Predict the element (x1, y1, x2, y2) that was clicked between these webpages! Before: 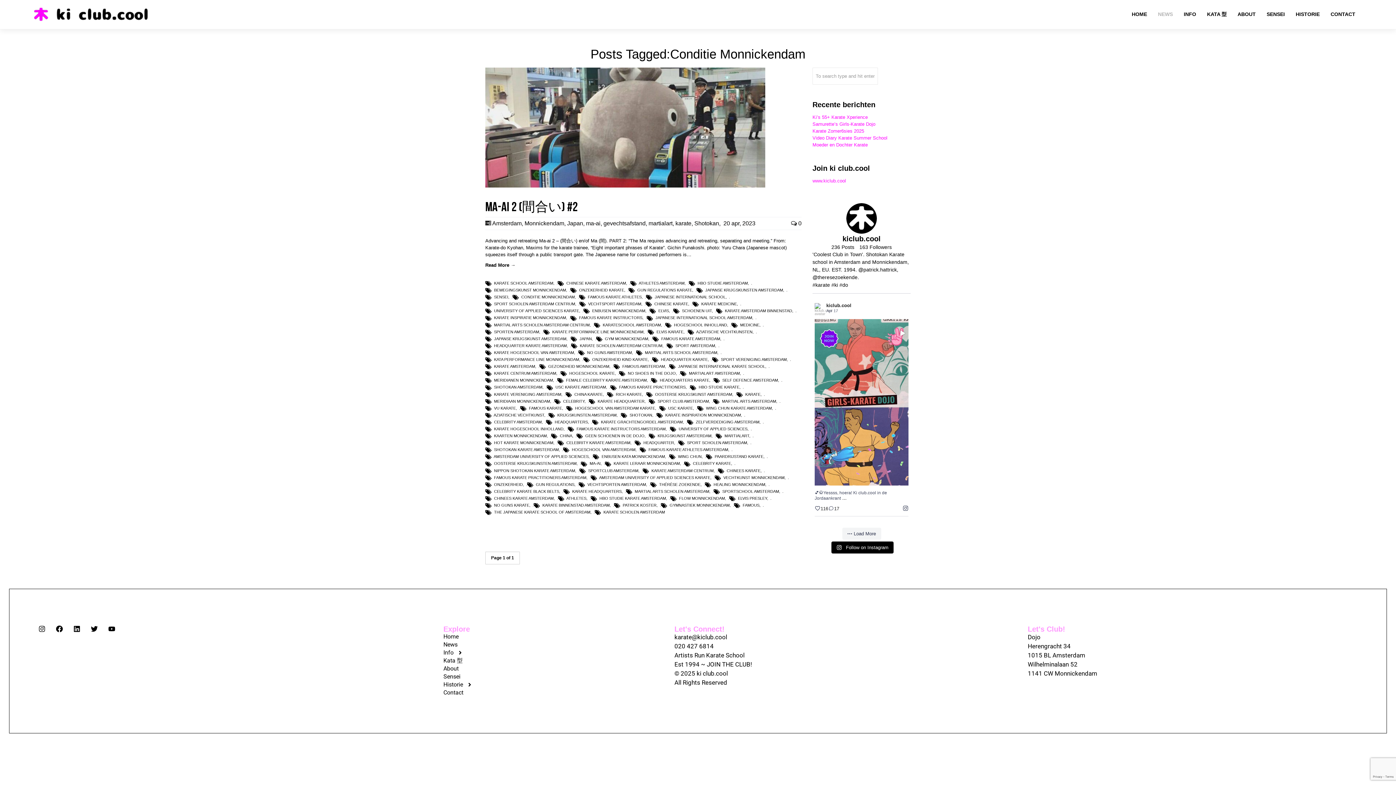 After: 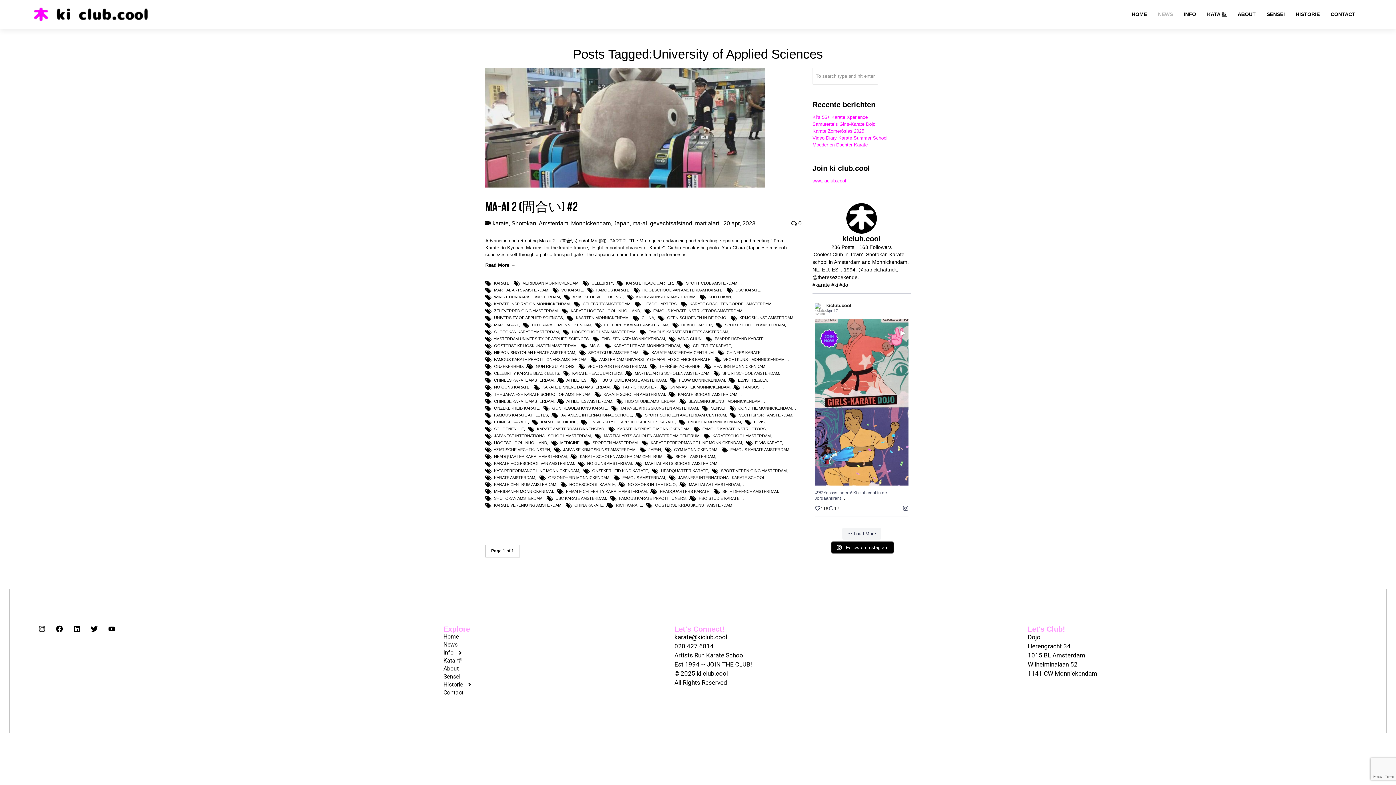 Action: bbox: (678, 426, 747, 431) label: UNIVERSITY OF APPLIED SCIENCES